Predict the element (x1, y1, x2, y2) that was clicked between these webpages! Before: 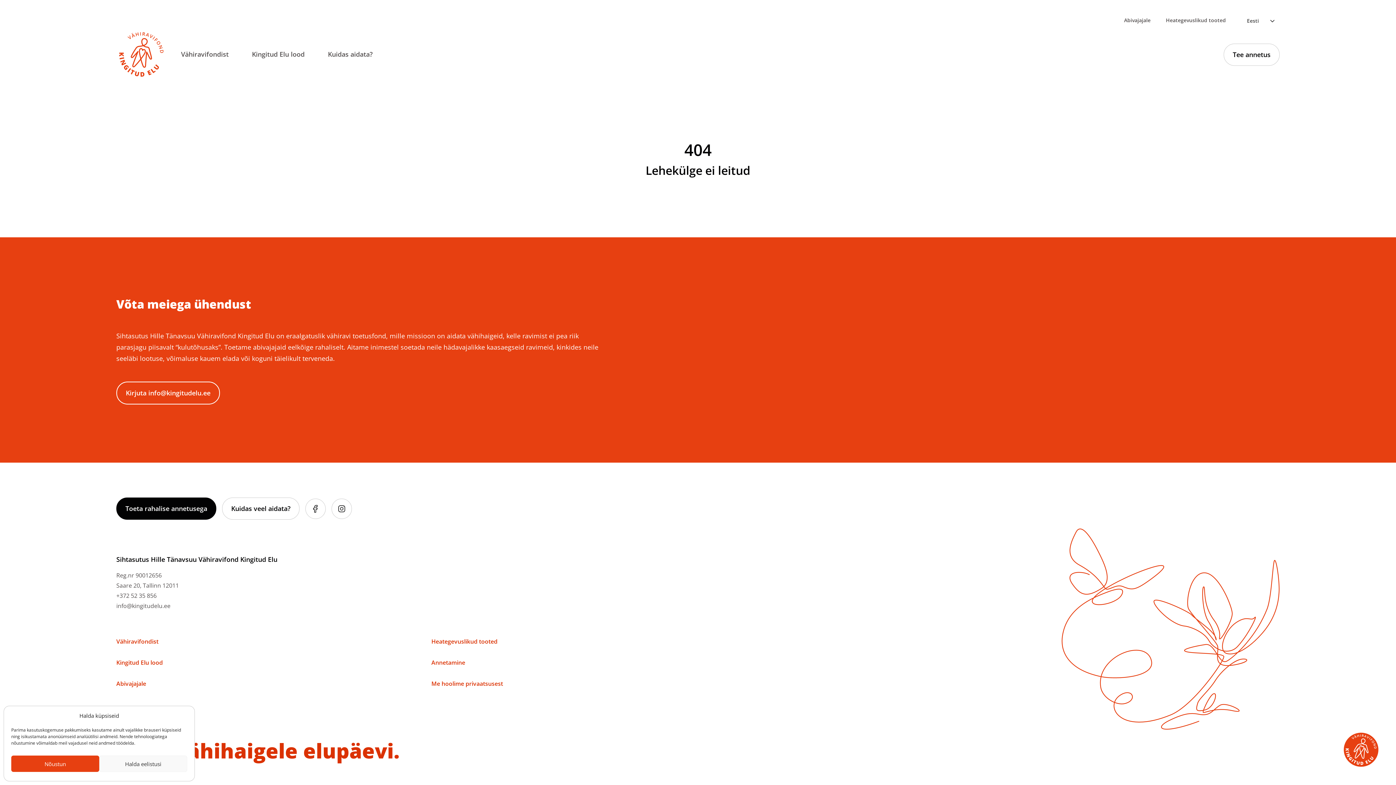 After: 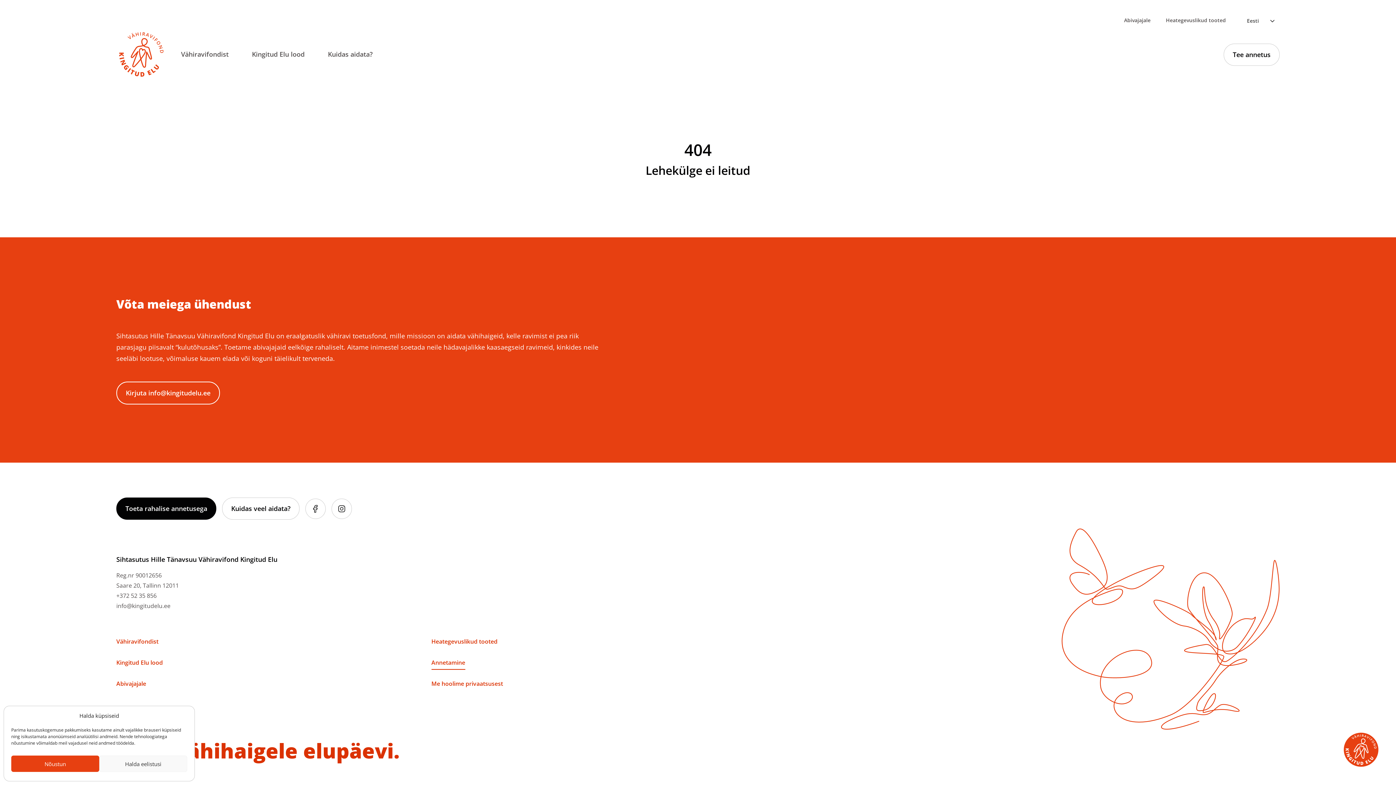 Action: label: Annetamine bbox: (431, 656, 465, 670)